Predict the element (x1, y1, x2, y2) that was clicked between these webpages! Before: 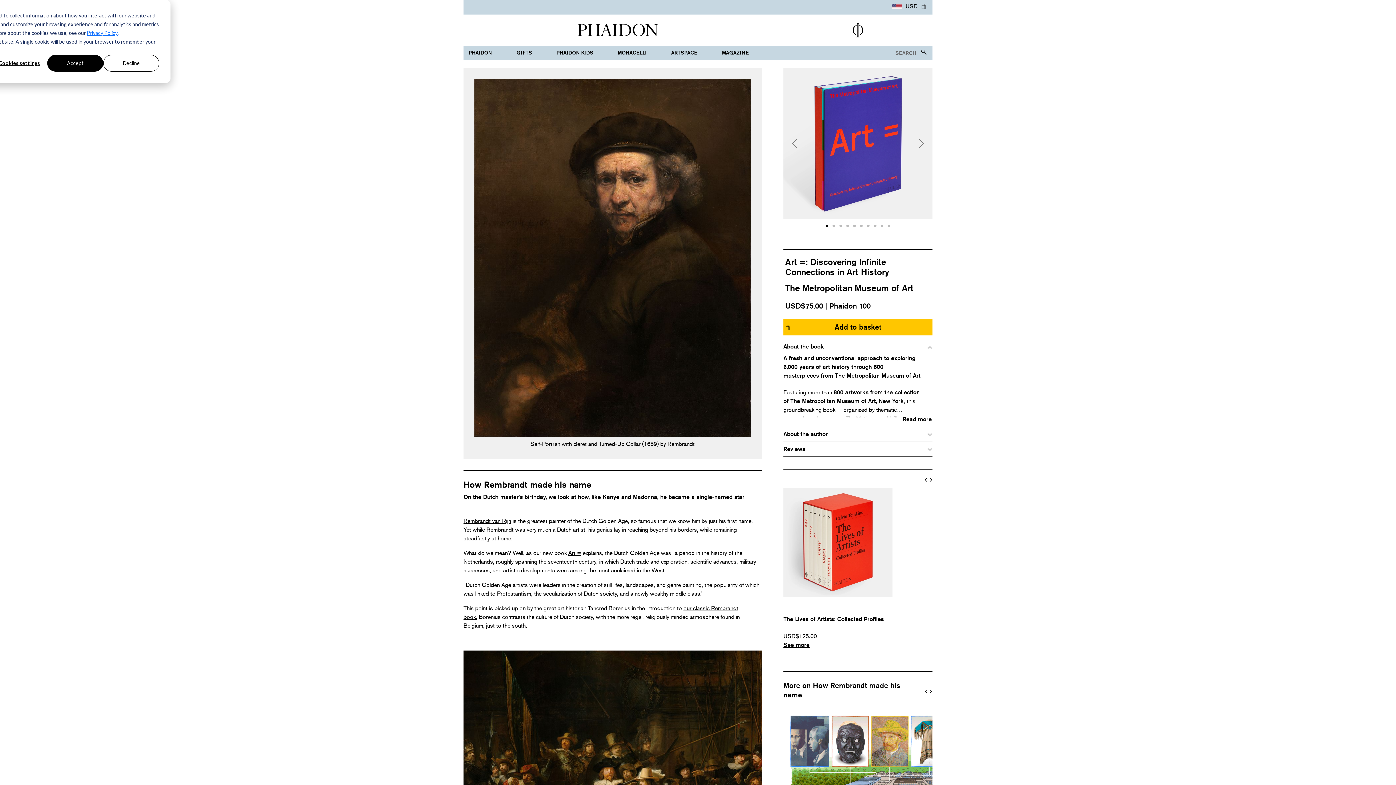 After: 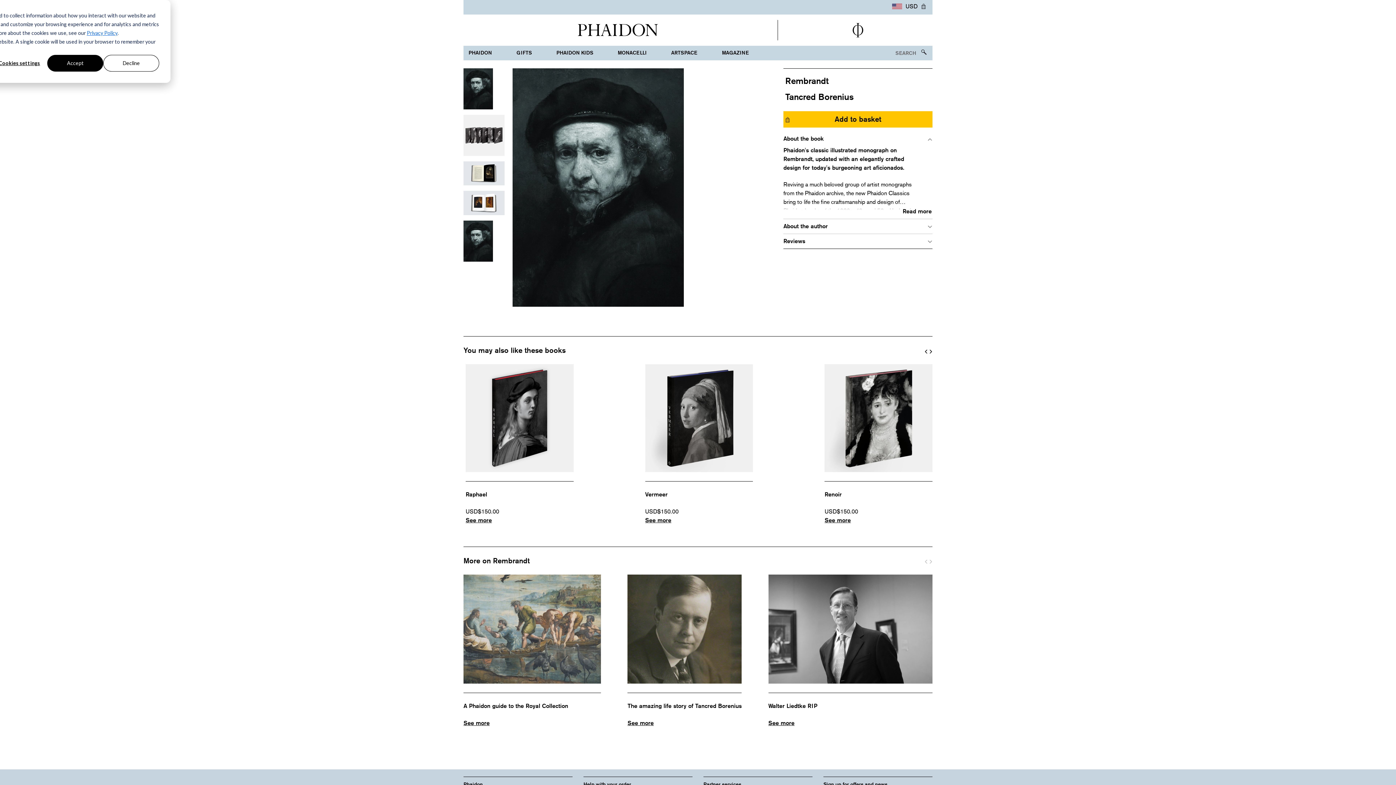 Action: label: Rembrandt van Rijn bbox: (463, 517, 511, 525)